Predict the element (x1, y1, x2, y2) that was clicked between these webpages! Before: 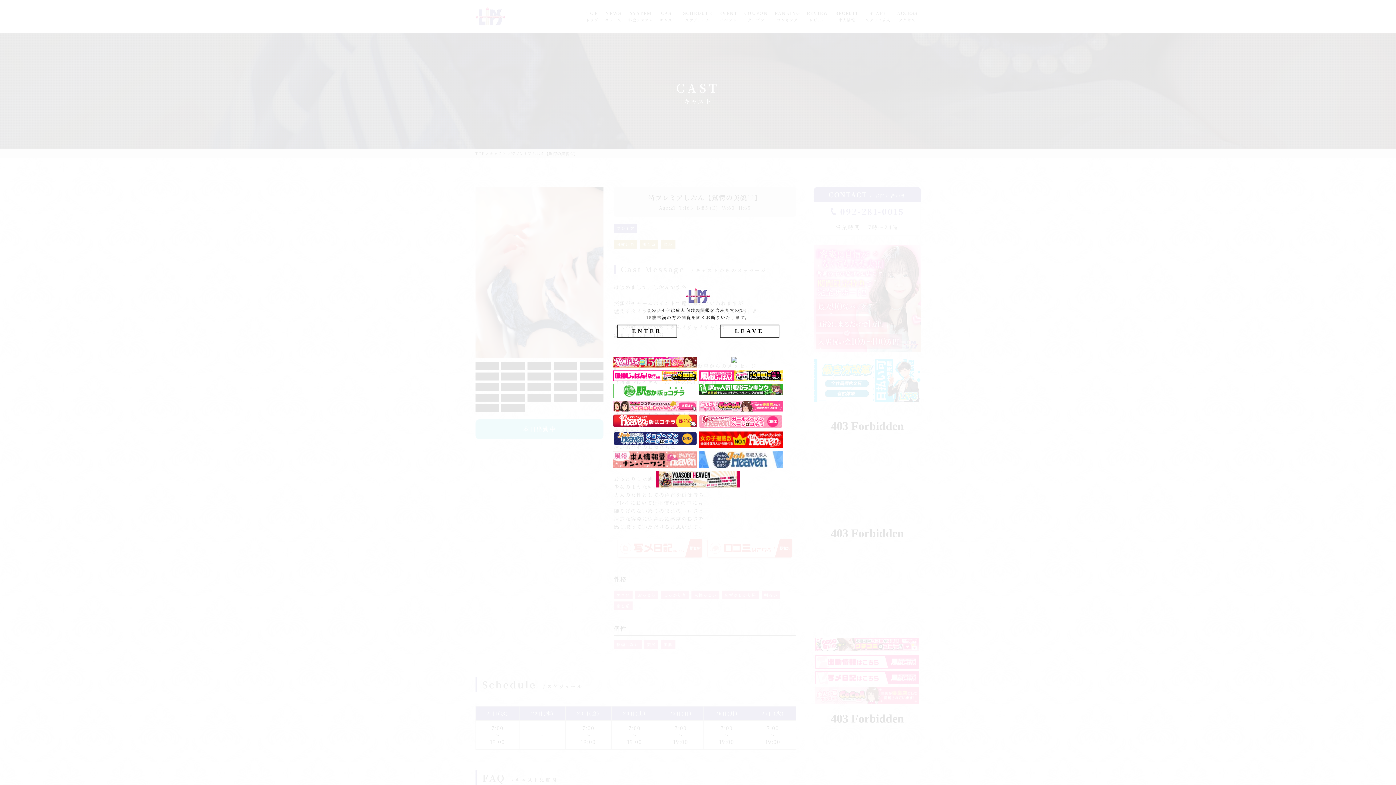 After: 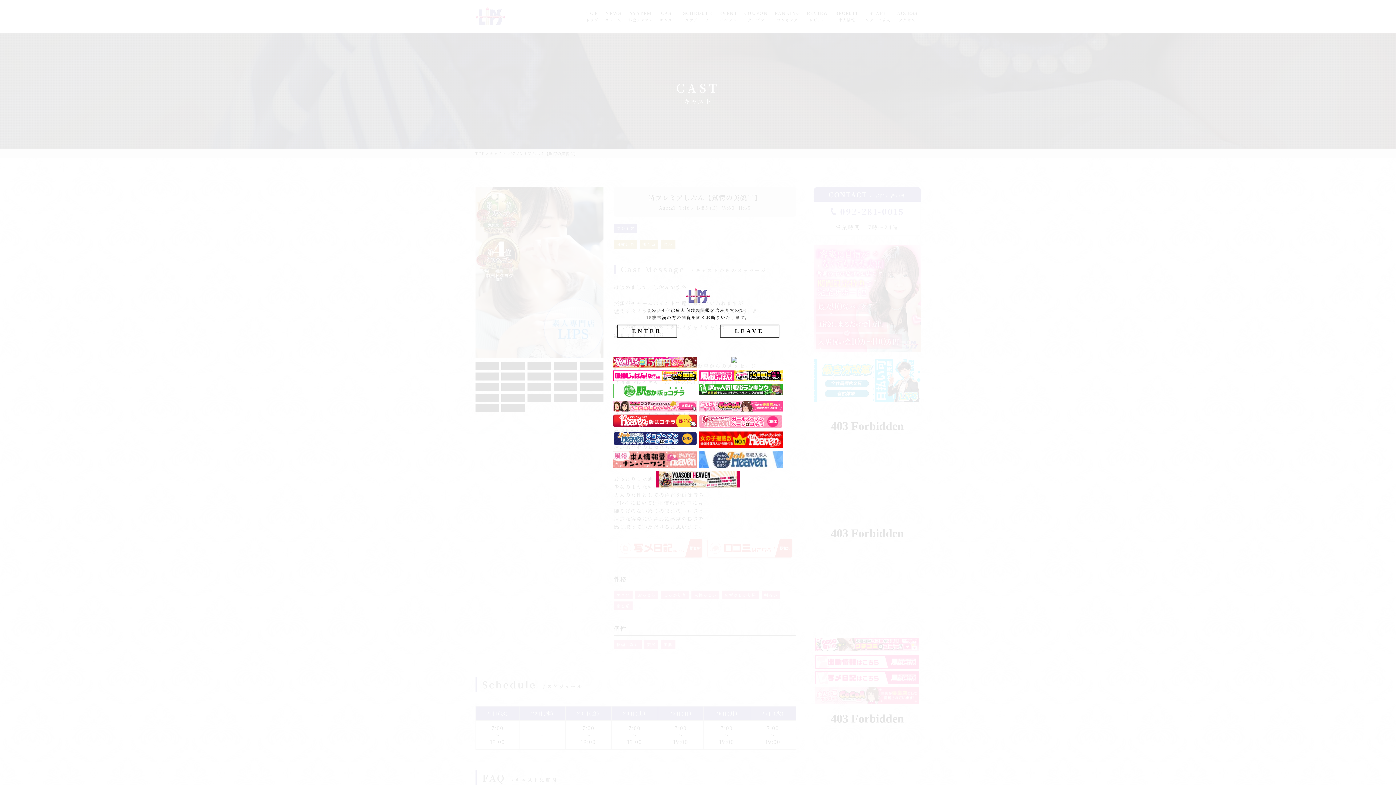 Action: bbox: (613, 370, 697, 382)